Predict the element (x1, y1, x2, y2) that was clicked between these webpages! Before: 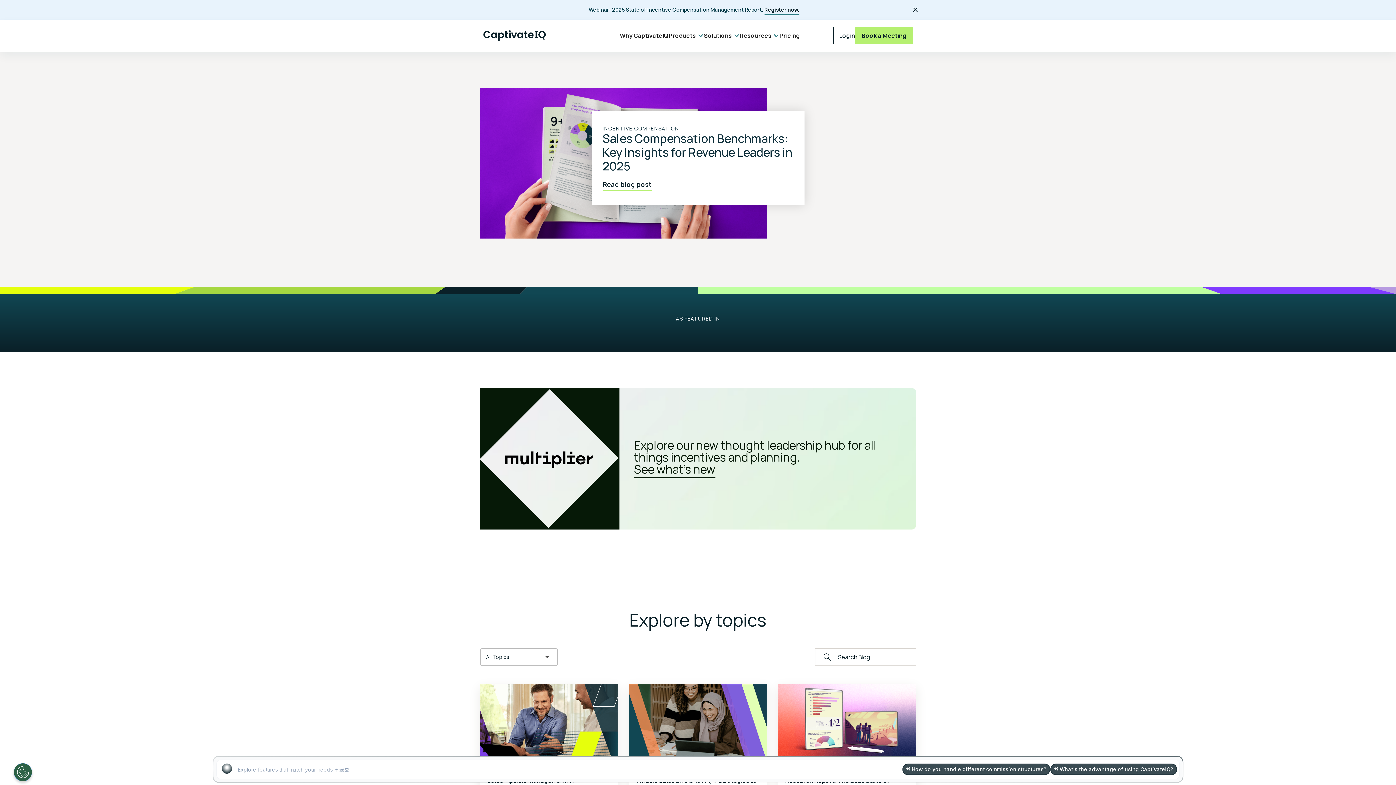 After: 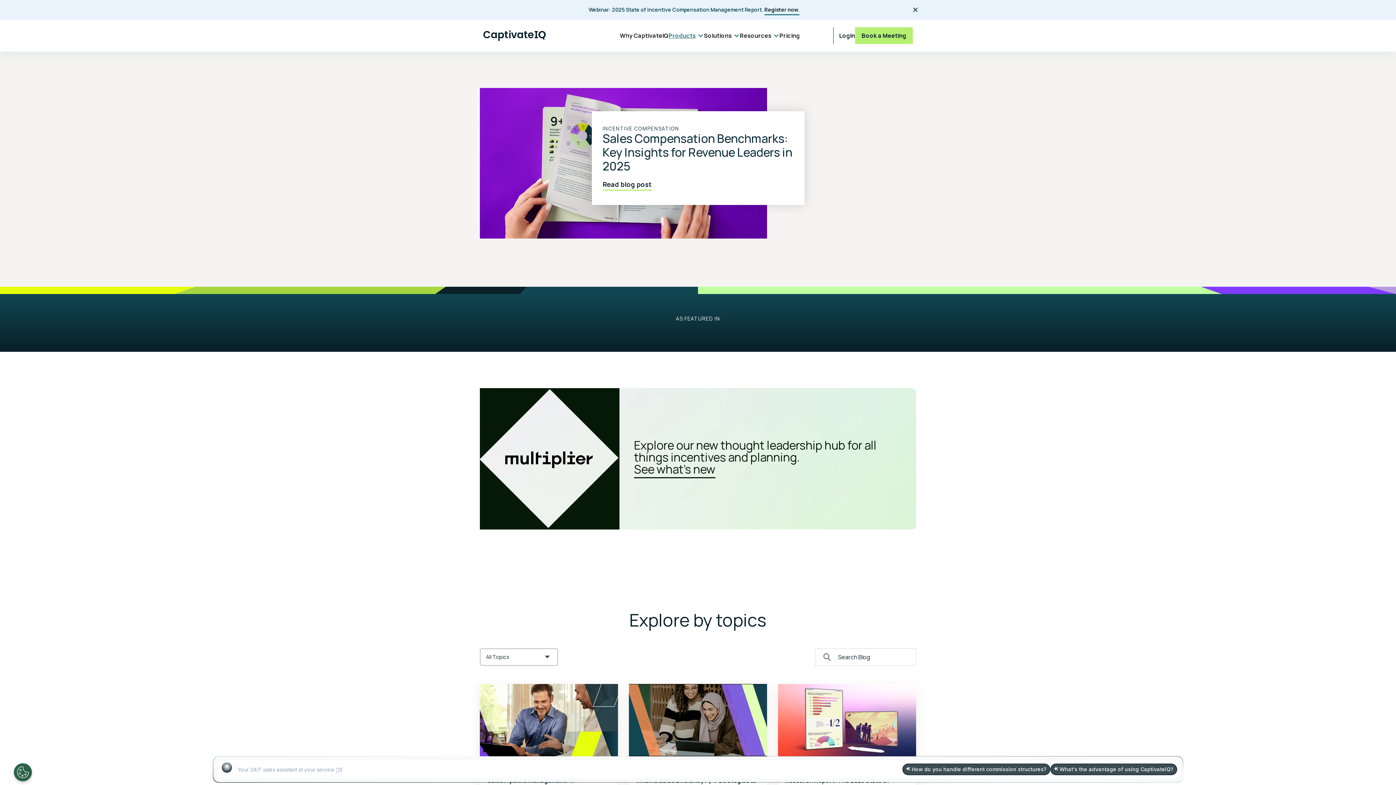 Action: label: Products bbox: (668, 32, 704, 39)